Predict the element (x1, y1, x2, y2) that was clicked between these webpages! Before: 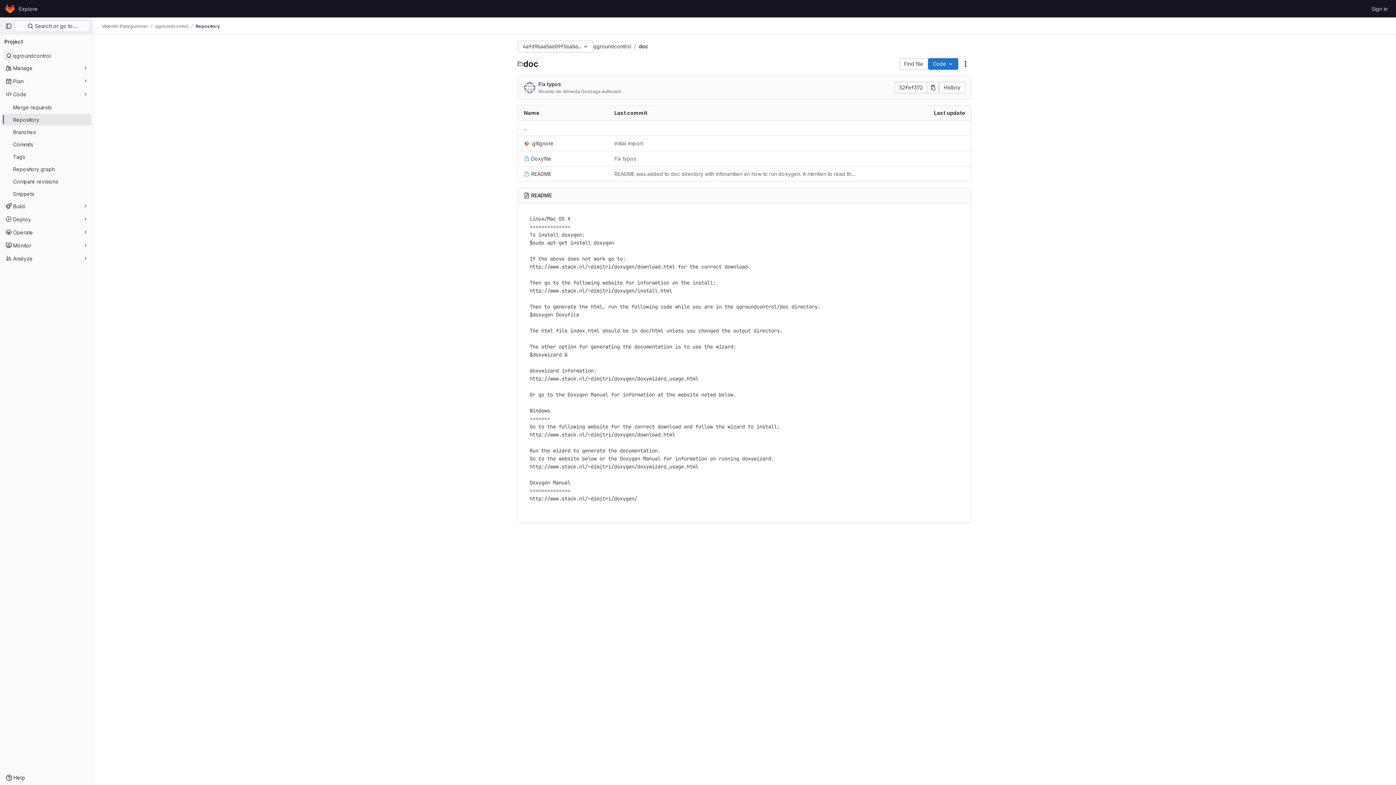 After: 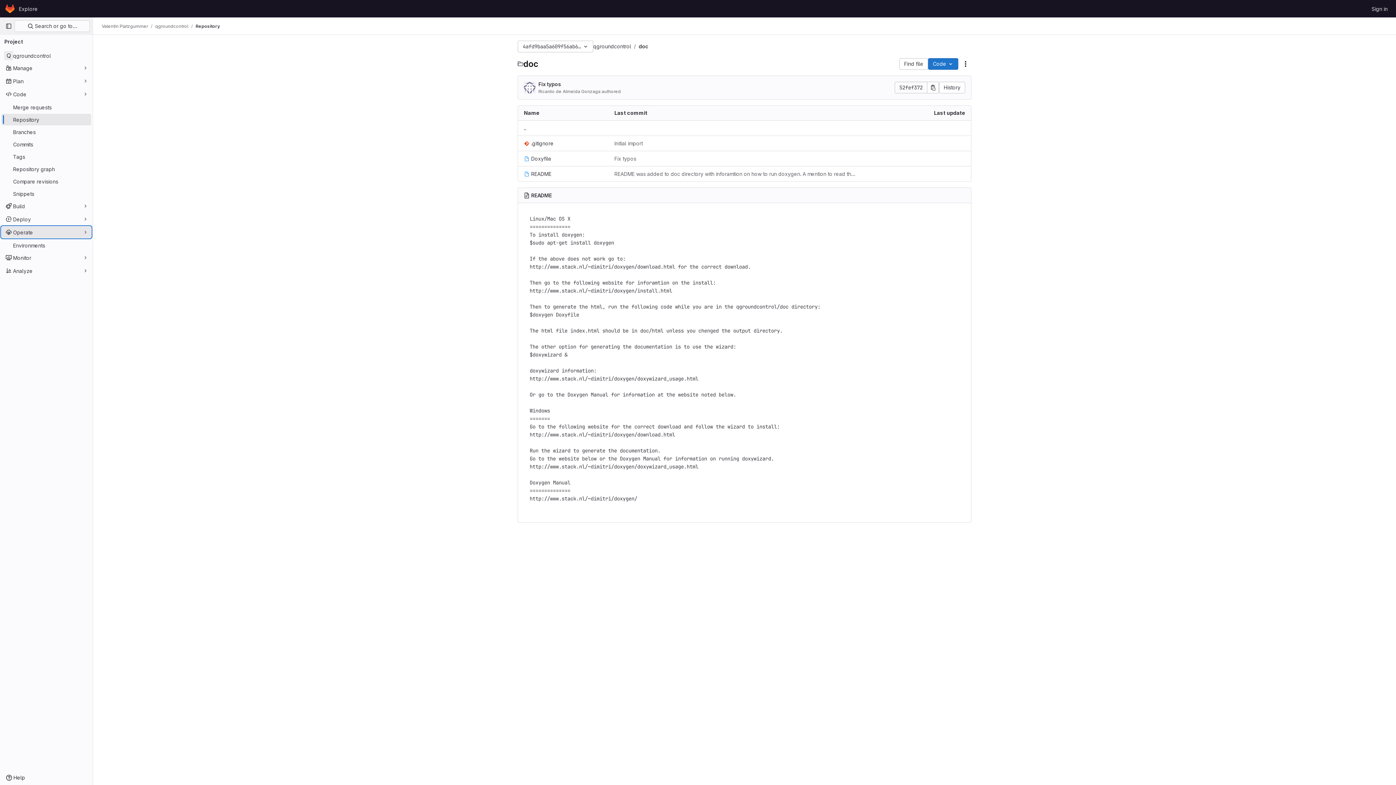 Action: bbox: (1, 226, 91, 238) label: Operate